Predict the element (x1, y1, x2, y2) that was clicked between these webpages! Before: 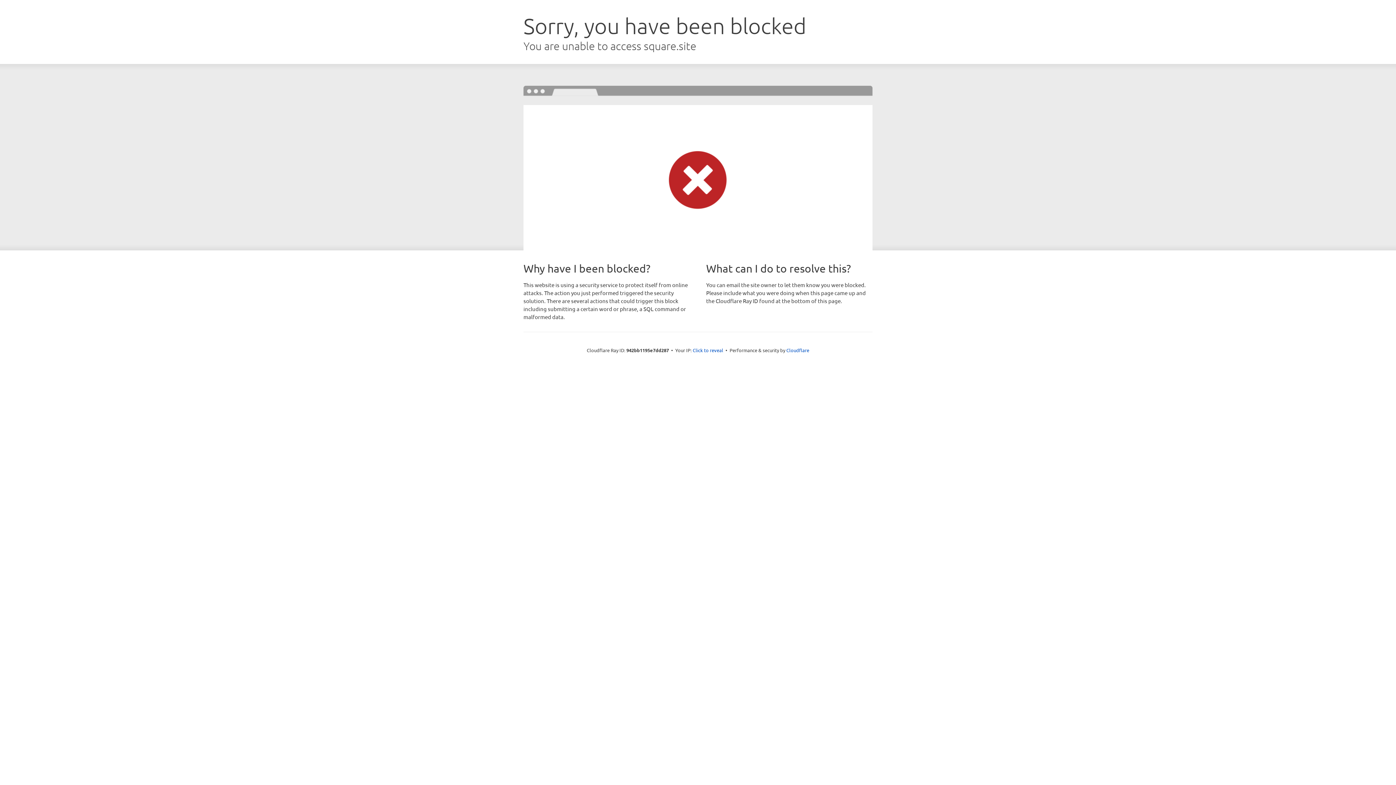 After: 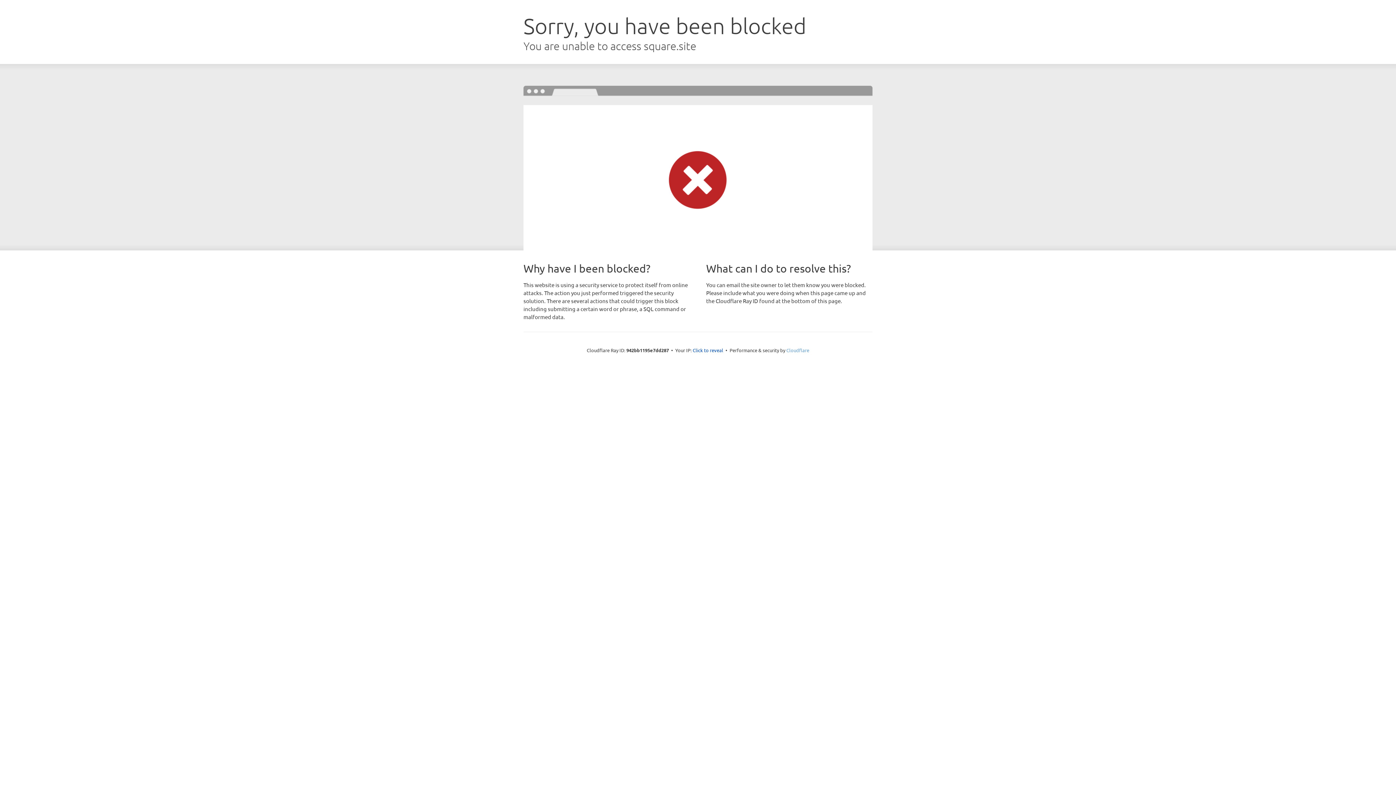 Action: label: Cloudflare bbox: (786, 347, 809, 353)